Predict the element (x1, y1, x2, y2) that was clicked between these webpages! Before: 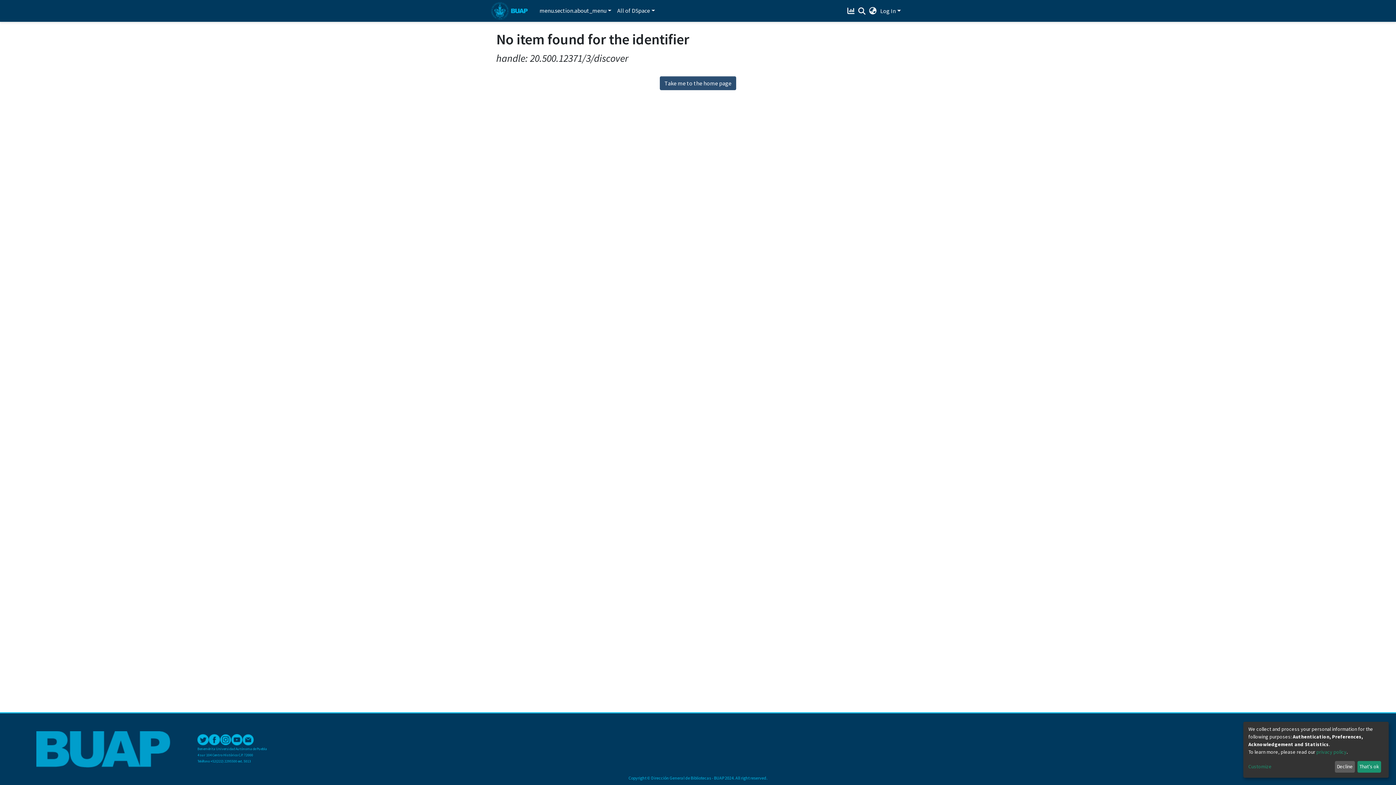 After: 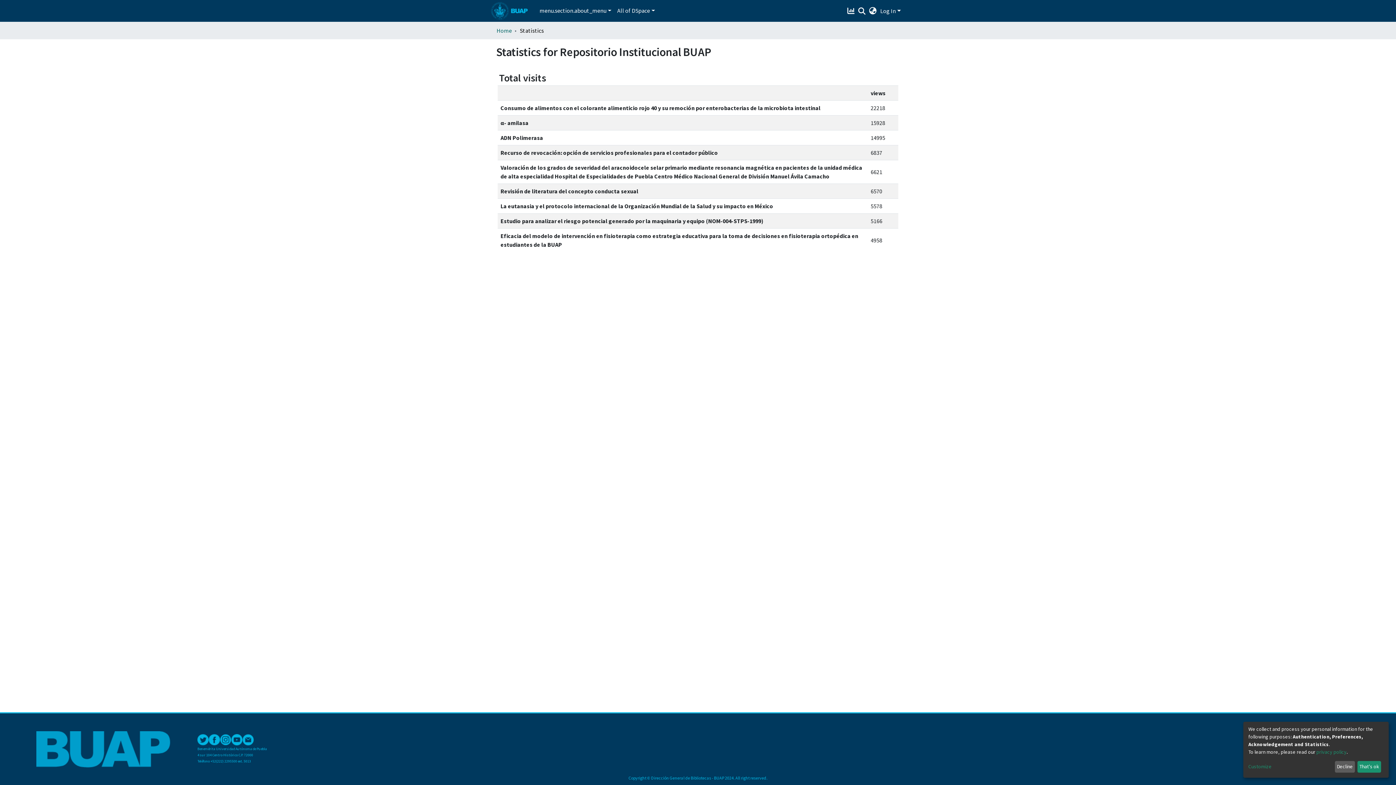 Action: label: Estadísticas bbox: (870, 2, 880, 11)